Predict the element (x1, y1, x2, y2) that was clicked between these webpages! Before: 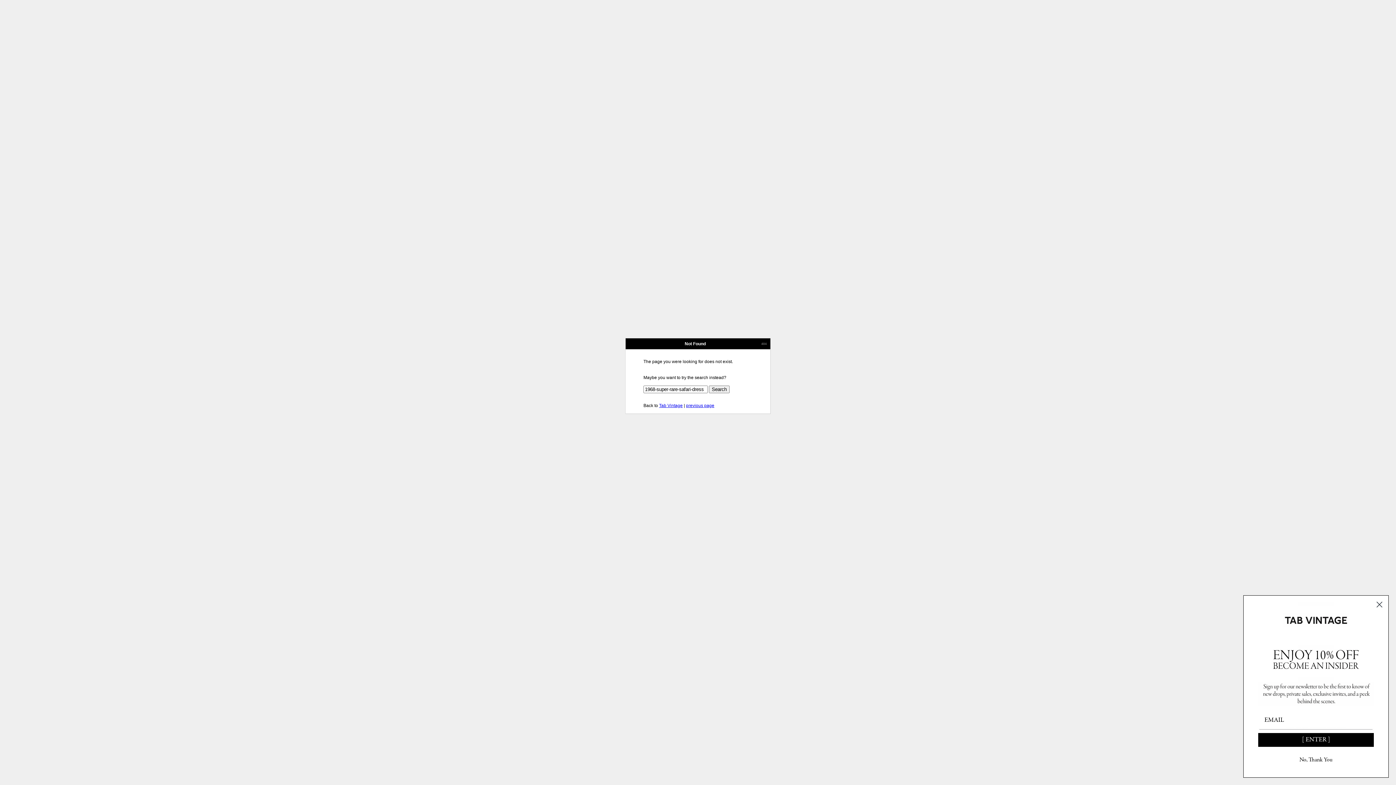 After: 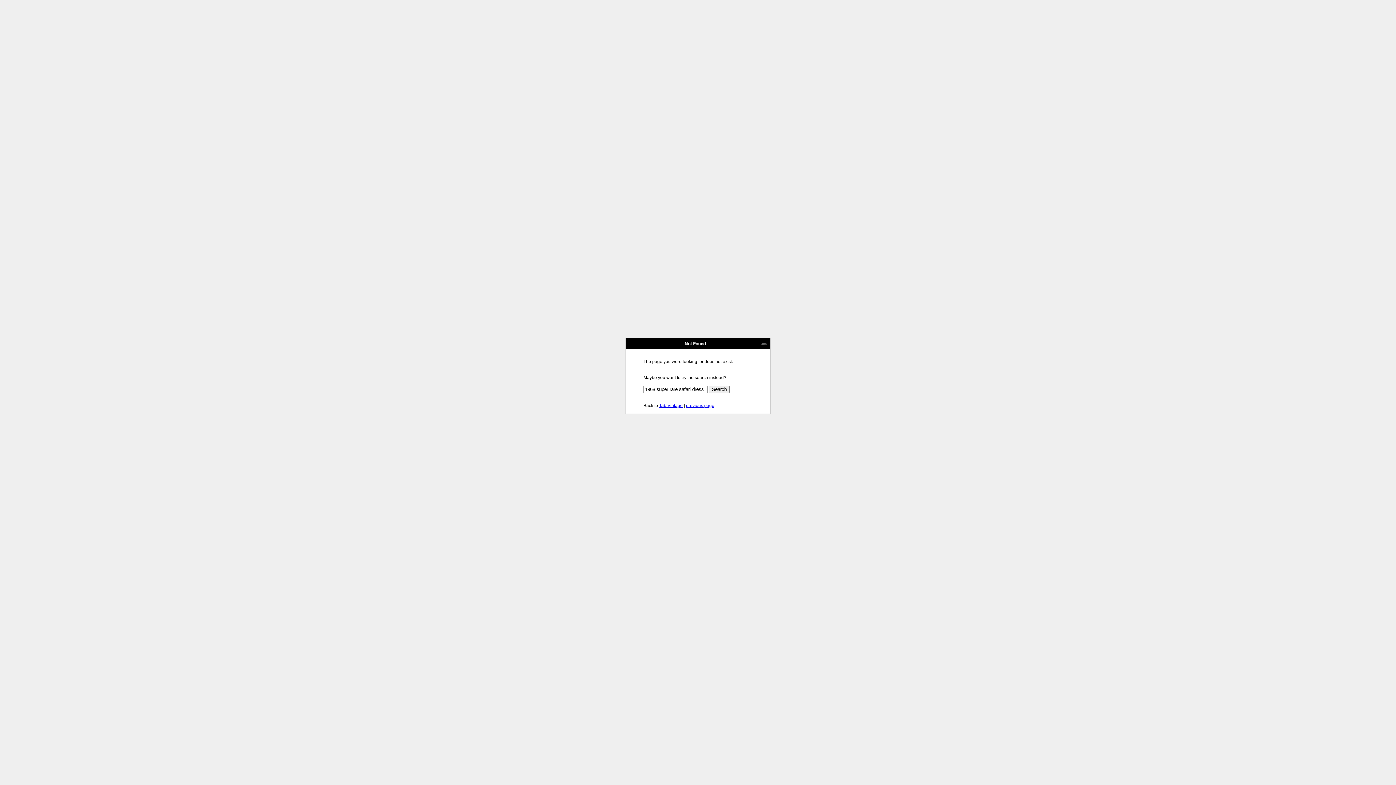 Action: bbox: (1260, 753, 1372, 767) label: No, Thank You